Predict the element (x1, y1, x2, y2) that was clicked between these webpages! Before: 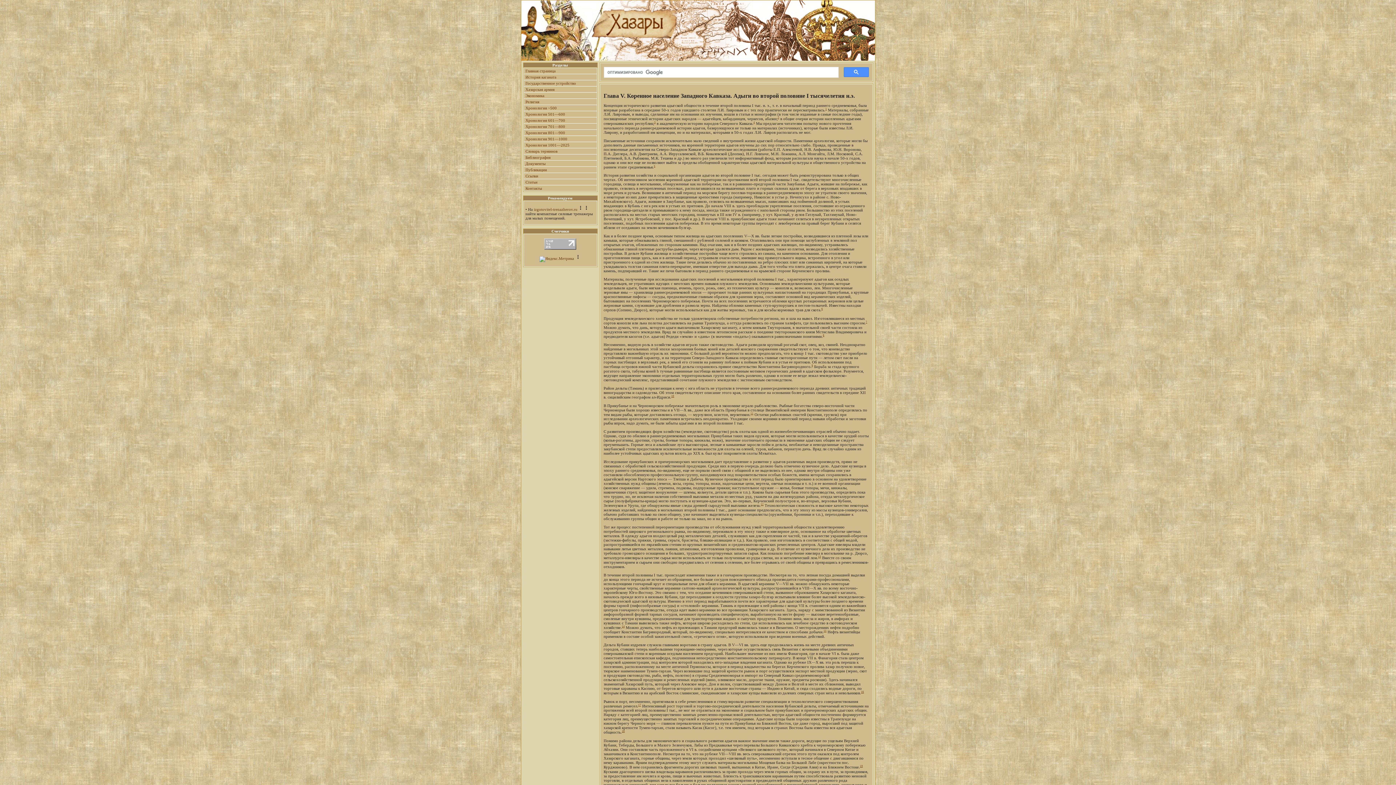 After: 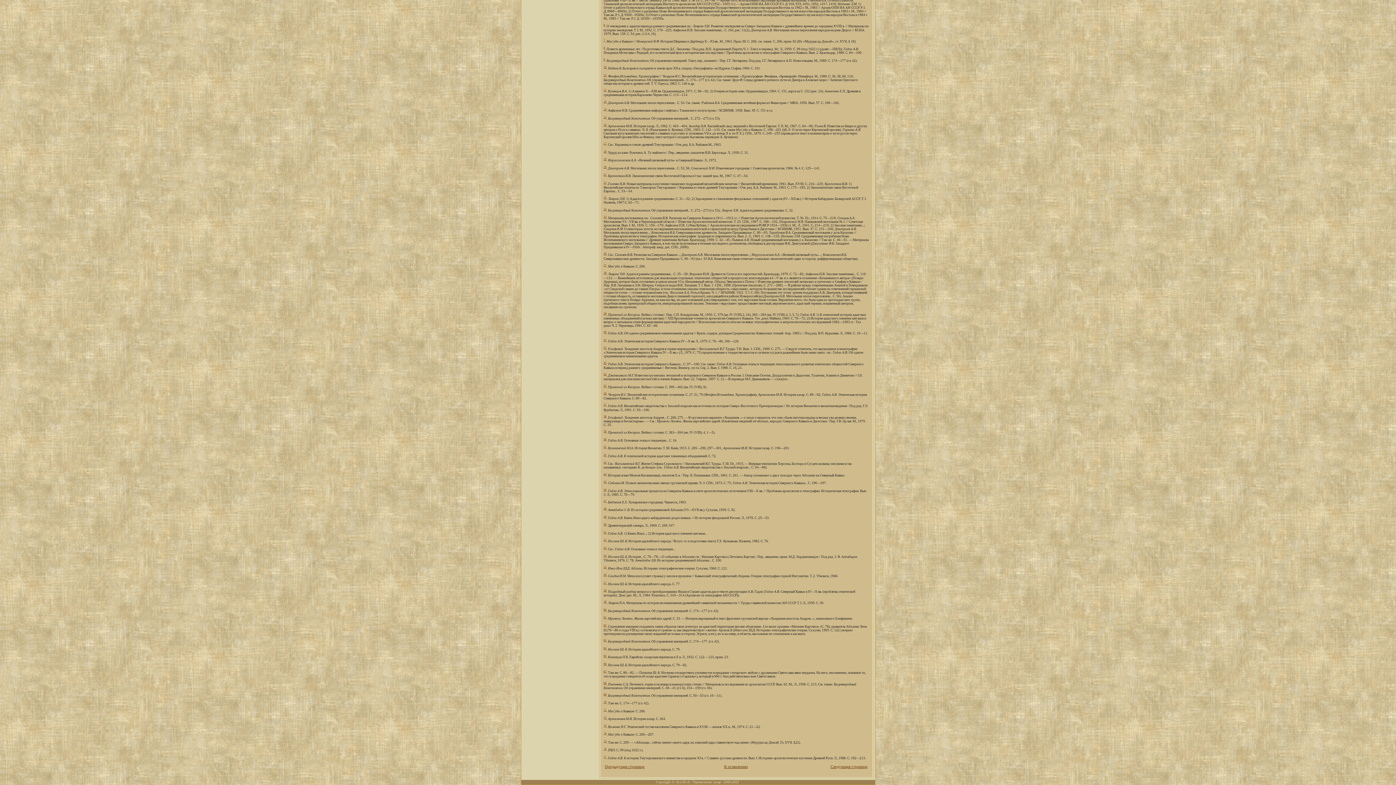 Action: label: 7 bbox: (866, 320, 867, 323)